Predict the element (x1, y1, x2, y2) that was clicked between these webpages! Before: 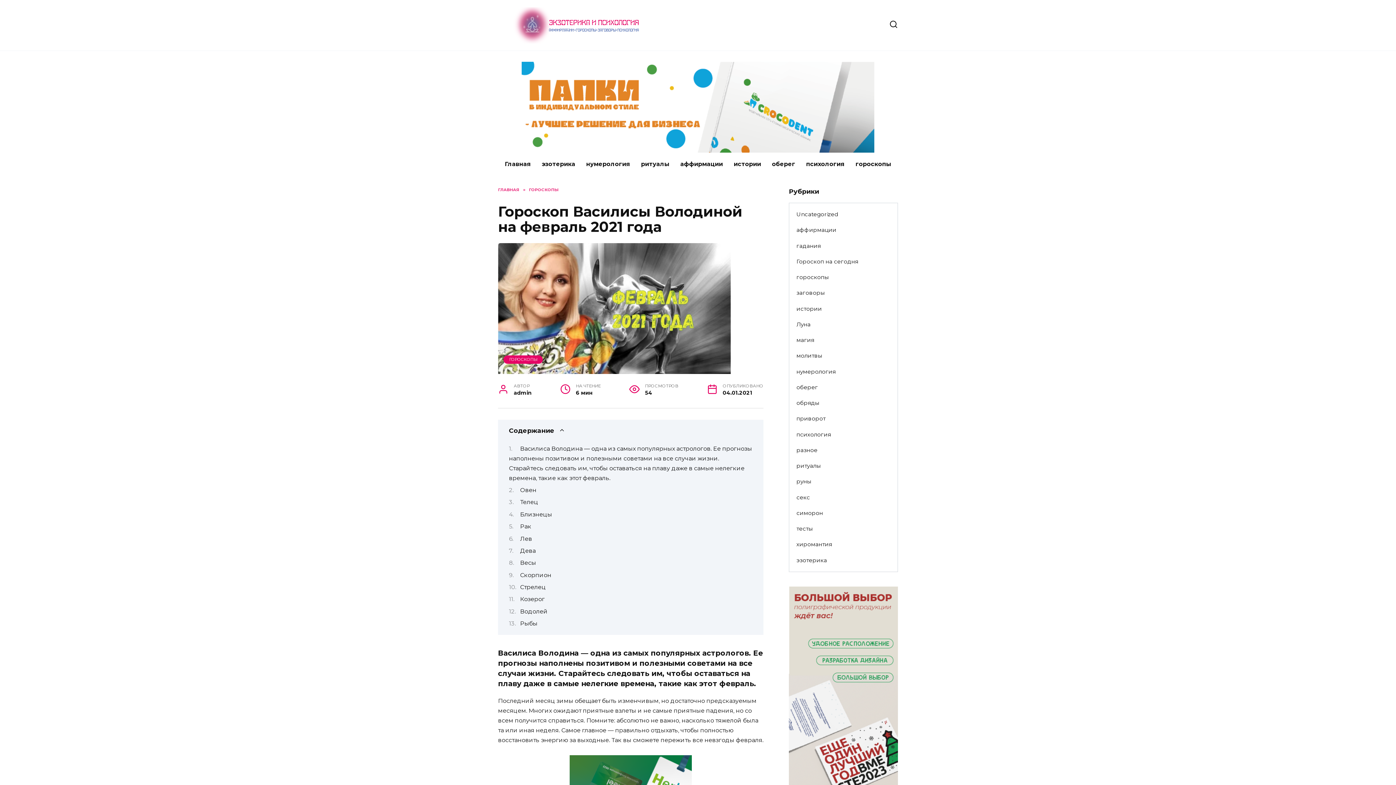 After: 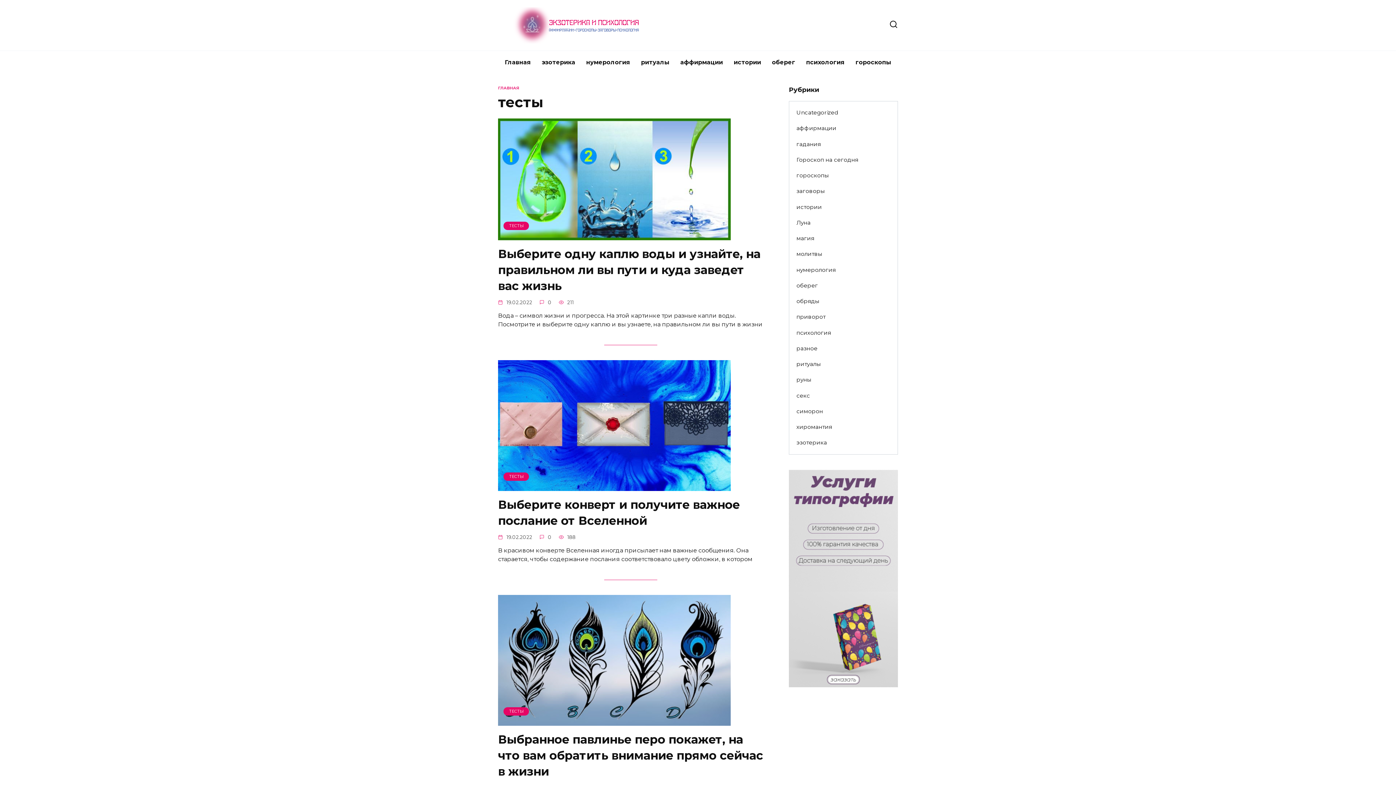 Action: bbox: (789, 521, 820, 537) label: тесты